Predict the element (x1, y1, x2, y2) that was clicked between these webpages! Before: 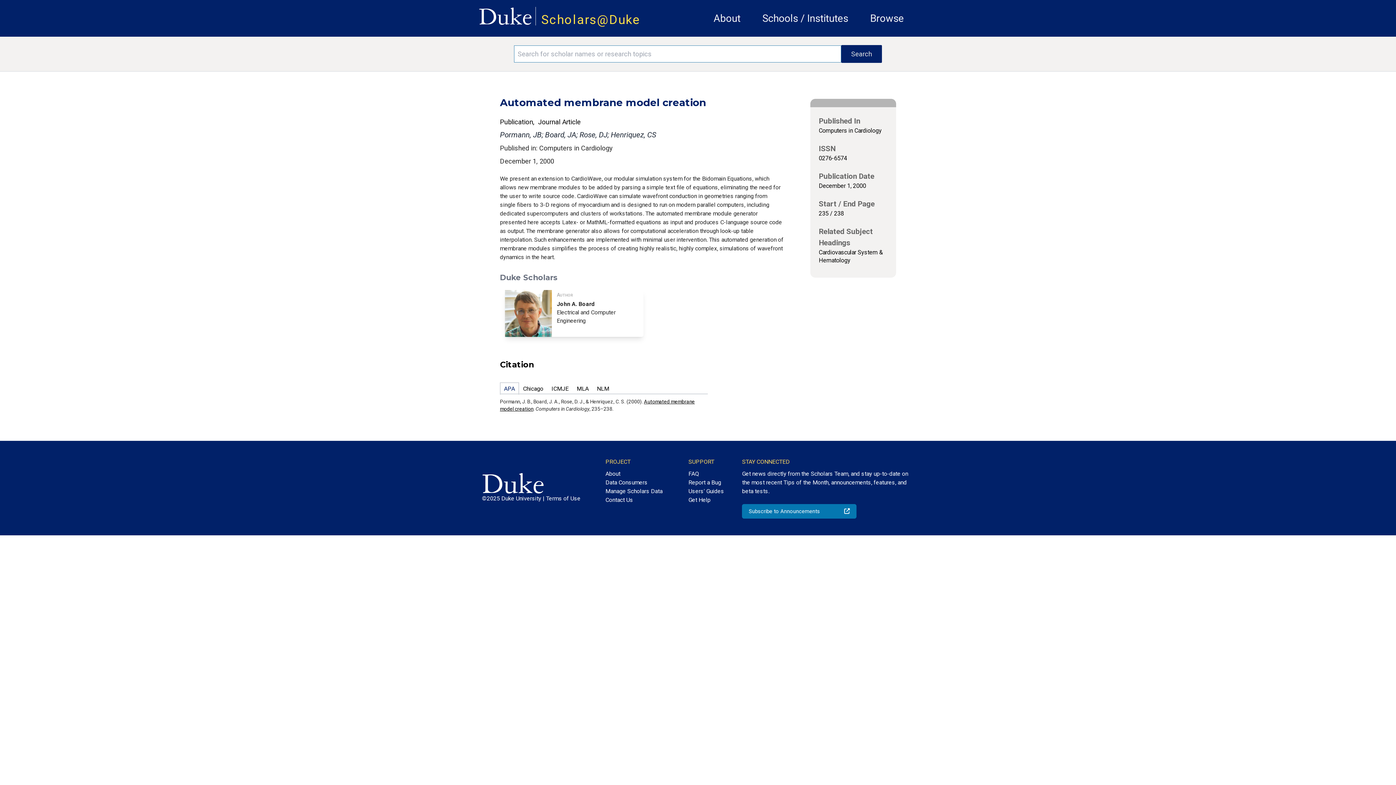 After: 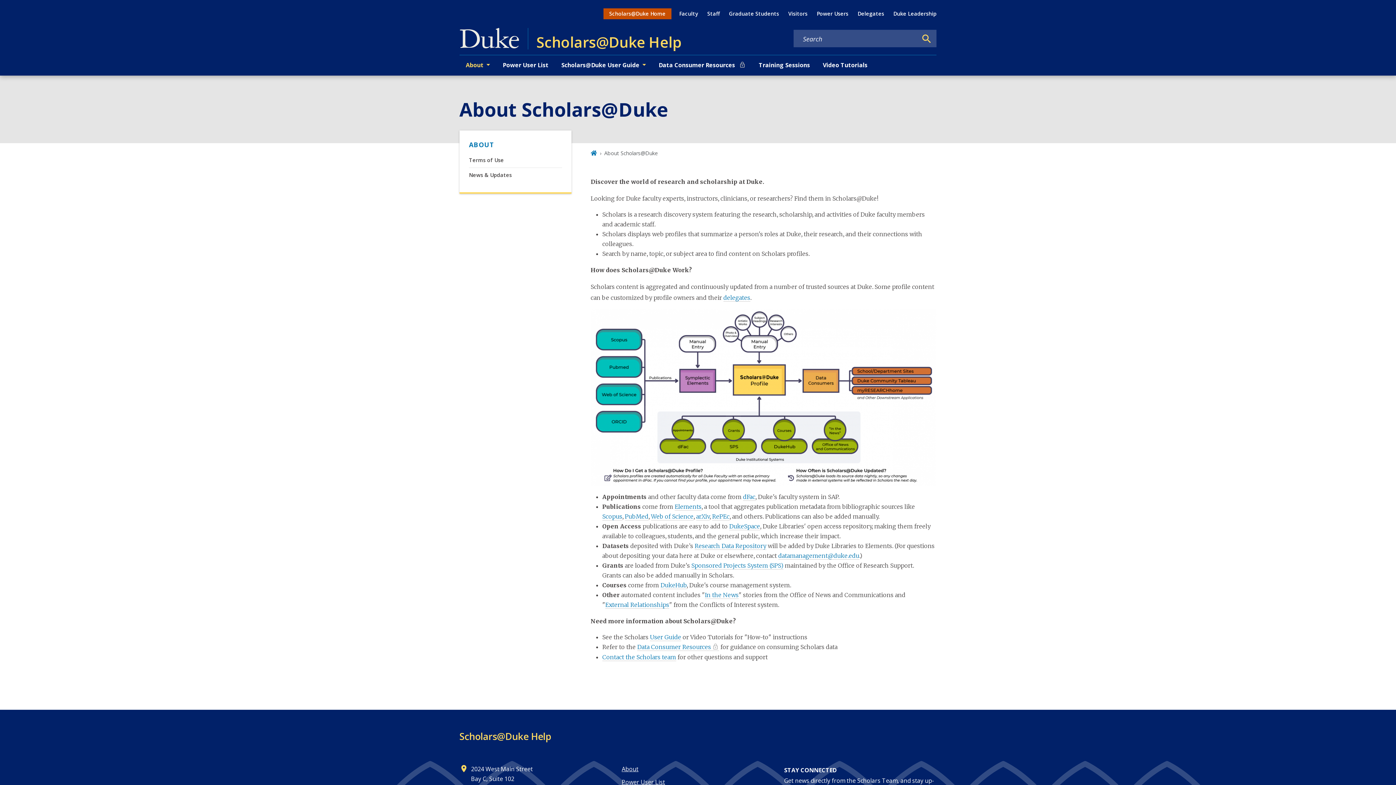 Action: bbox: (713, 12, 740, 24) label: About